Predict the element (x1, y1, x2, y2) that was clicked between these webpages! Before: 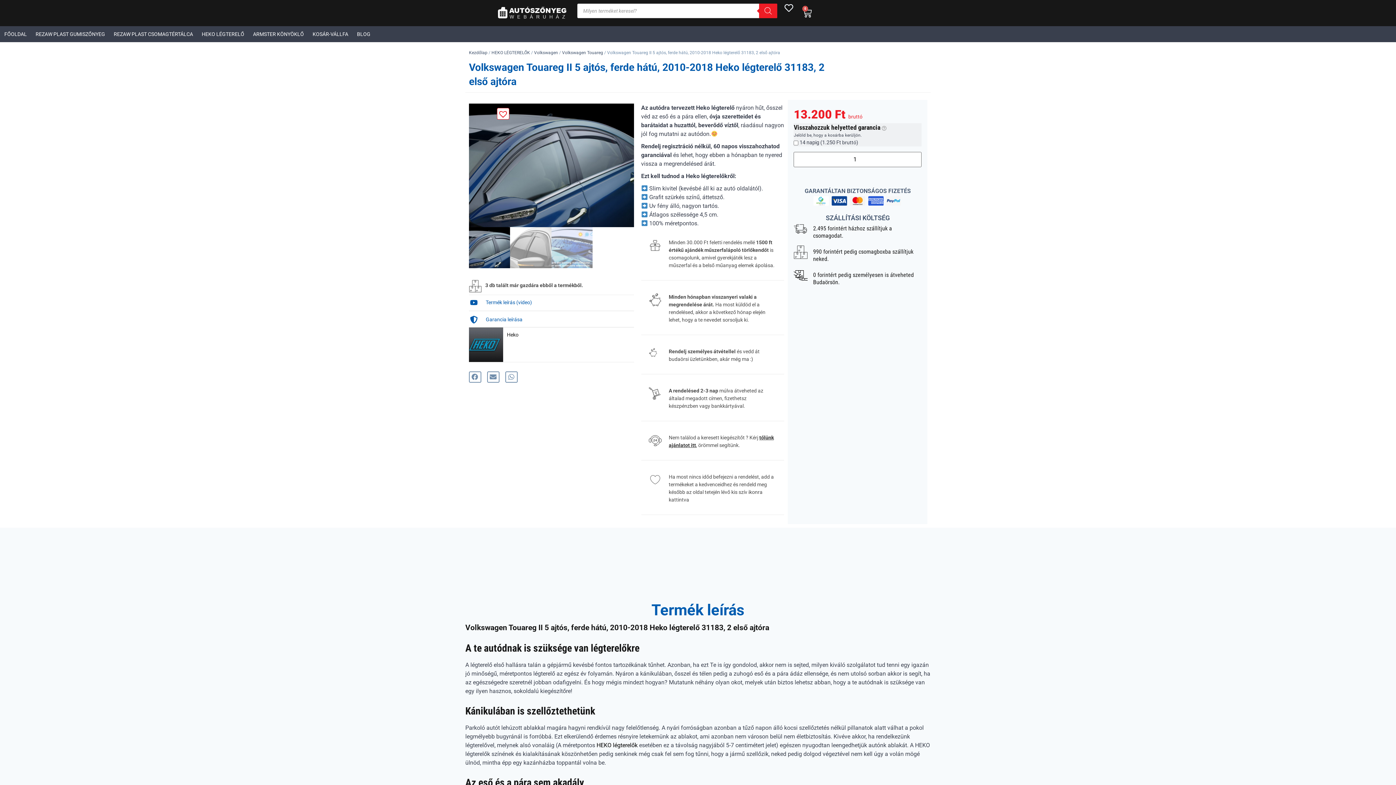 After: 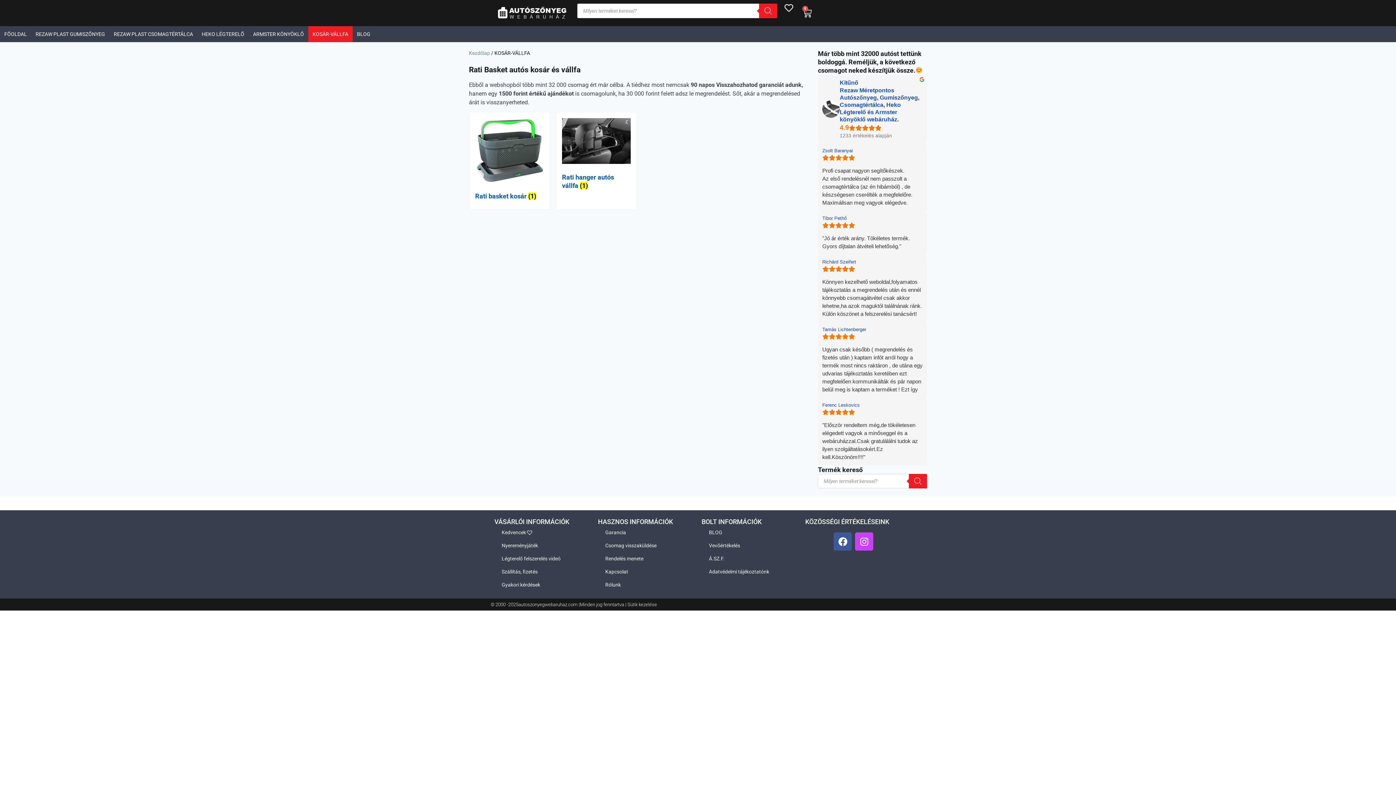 Action: label: KOSÁR-VÁLLFA bbox: (308, 26, 352, 42)